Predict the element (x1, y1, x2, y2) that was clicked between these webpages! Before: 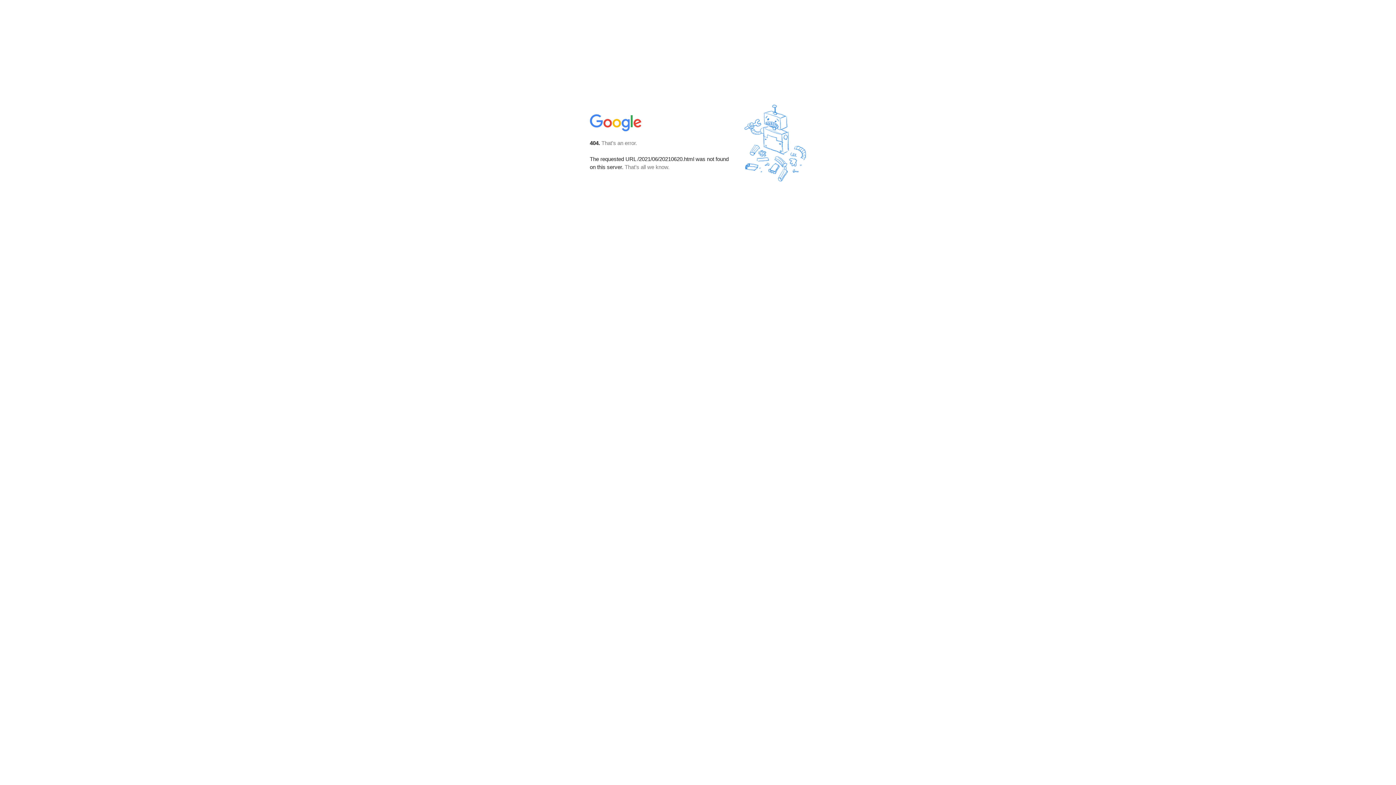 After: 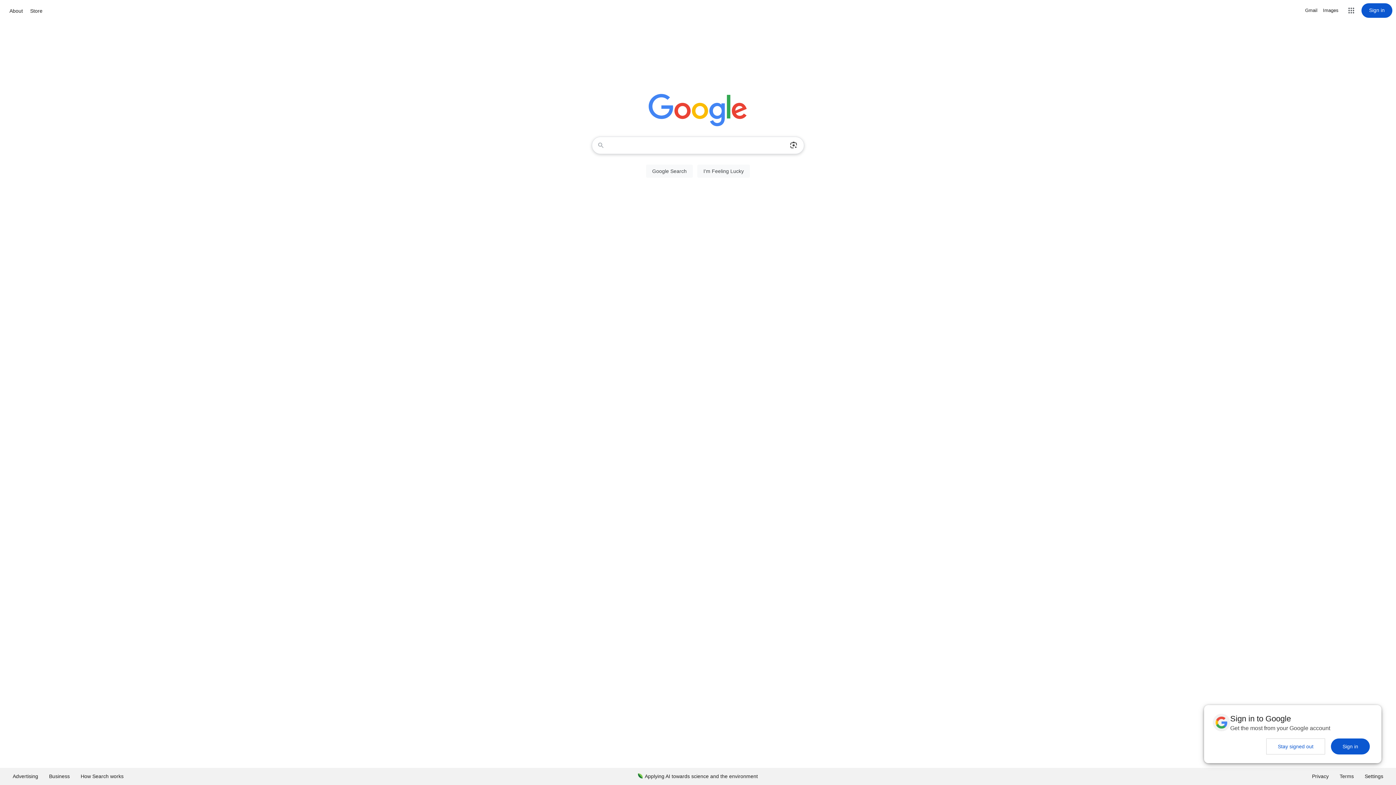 Action: bbox: (590, 127, 642, 134)